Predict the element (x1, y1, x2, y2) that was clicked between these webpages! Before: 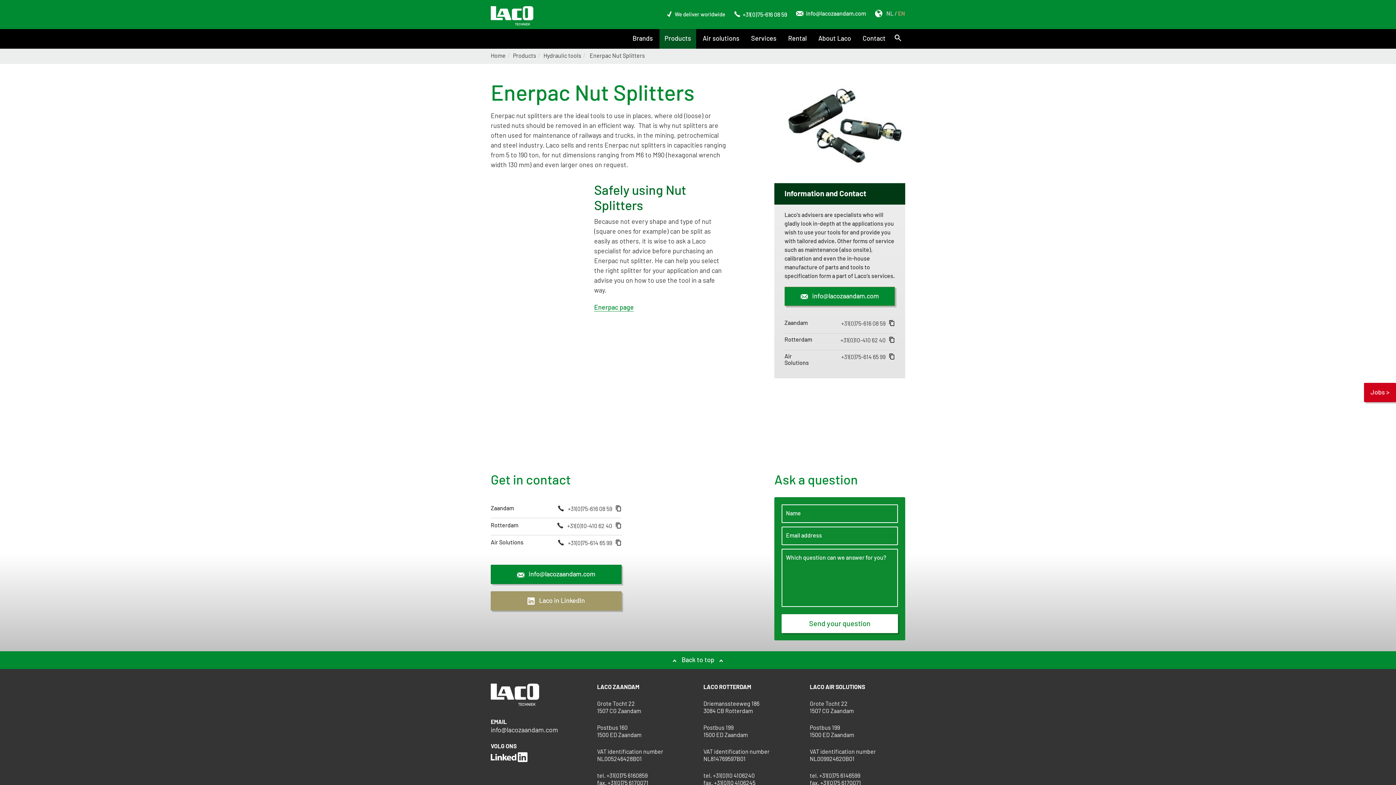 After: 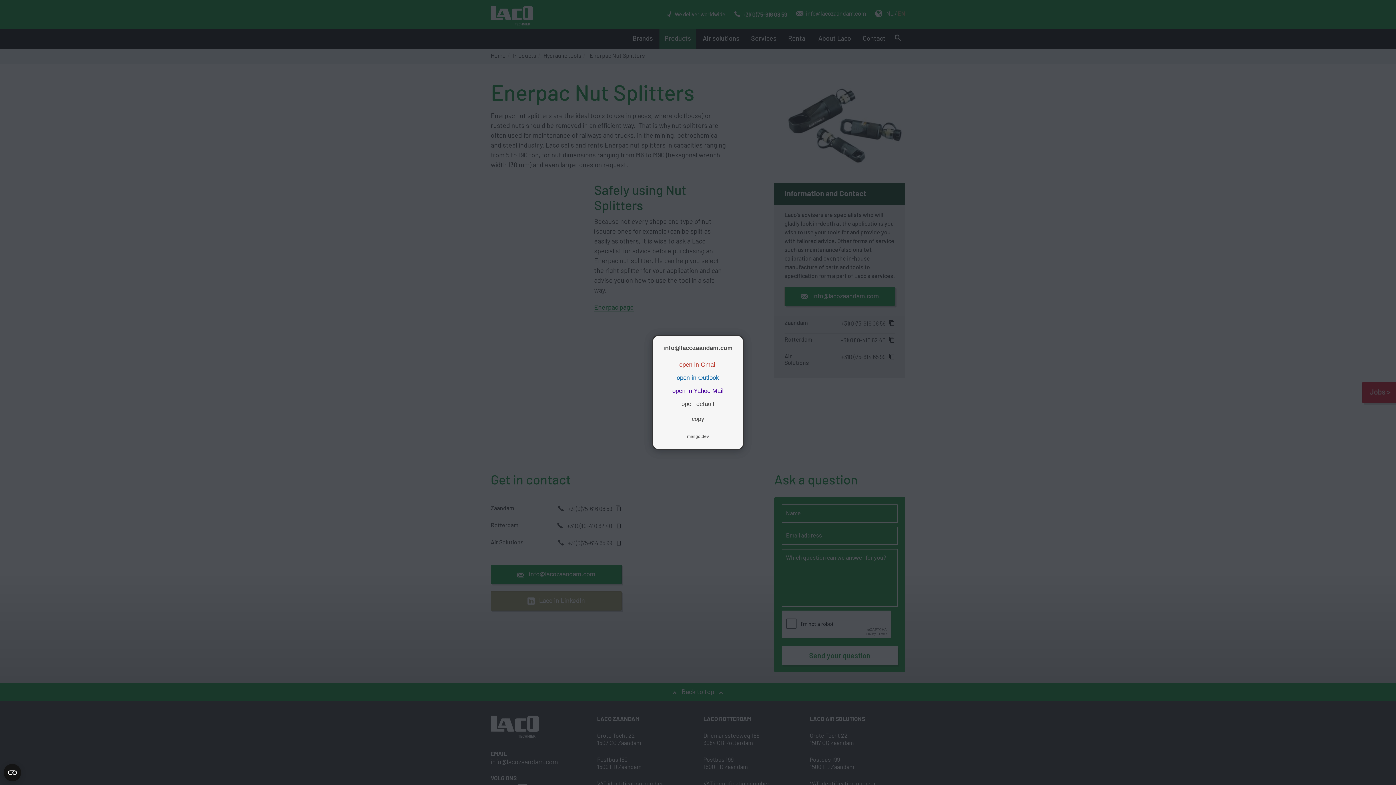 Action: label:  info@lacozaandam.com bbox: (784, 286, 895, 306)